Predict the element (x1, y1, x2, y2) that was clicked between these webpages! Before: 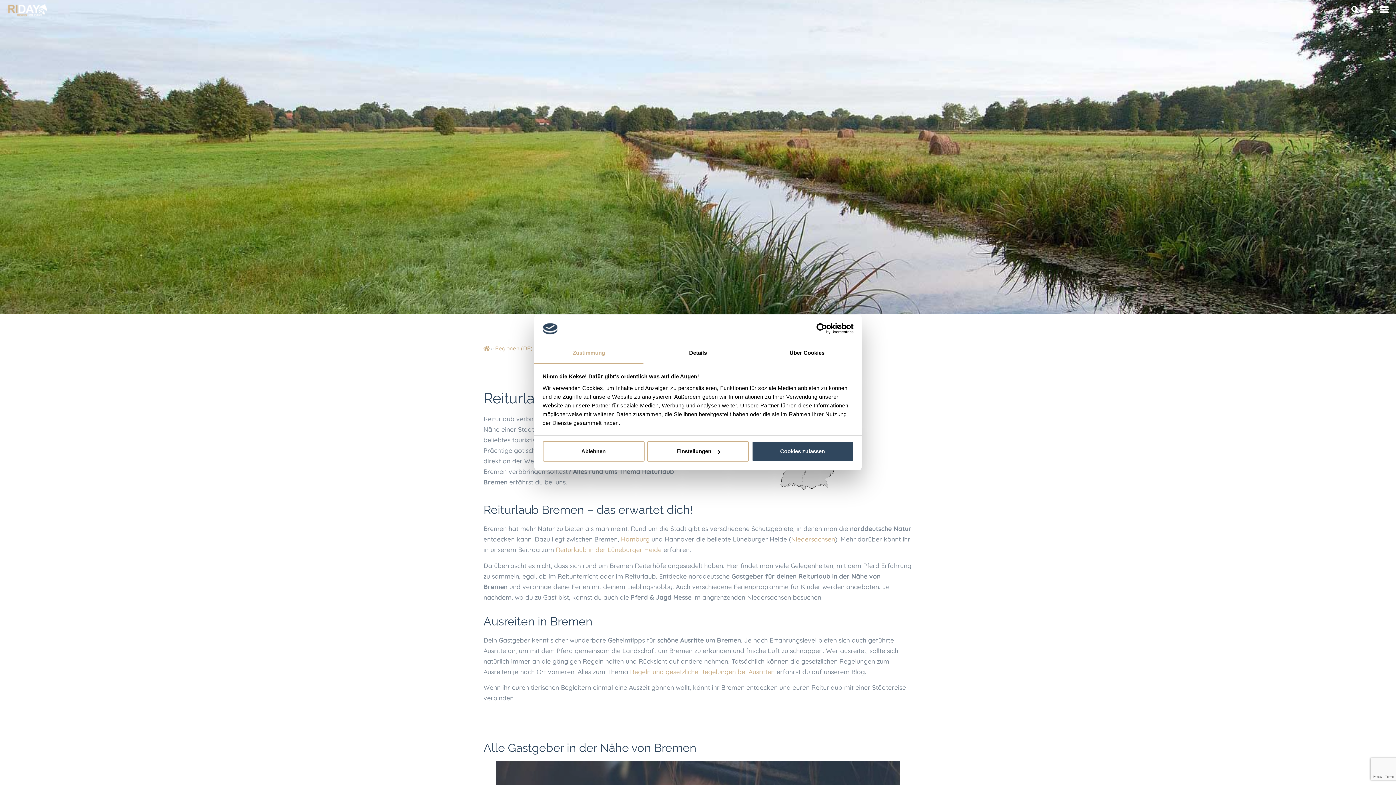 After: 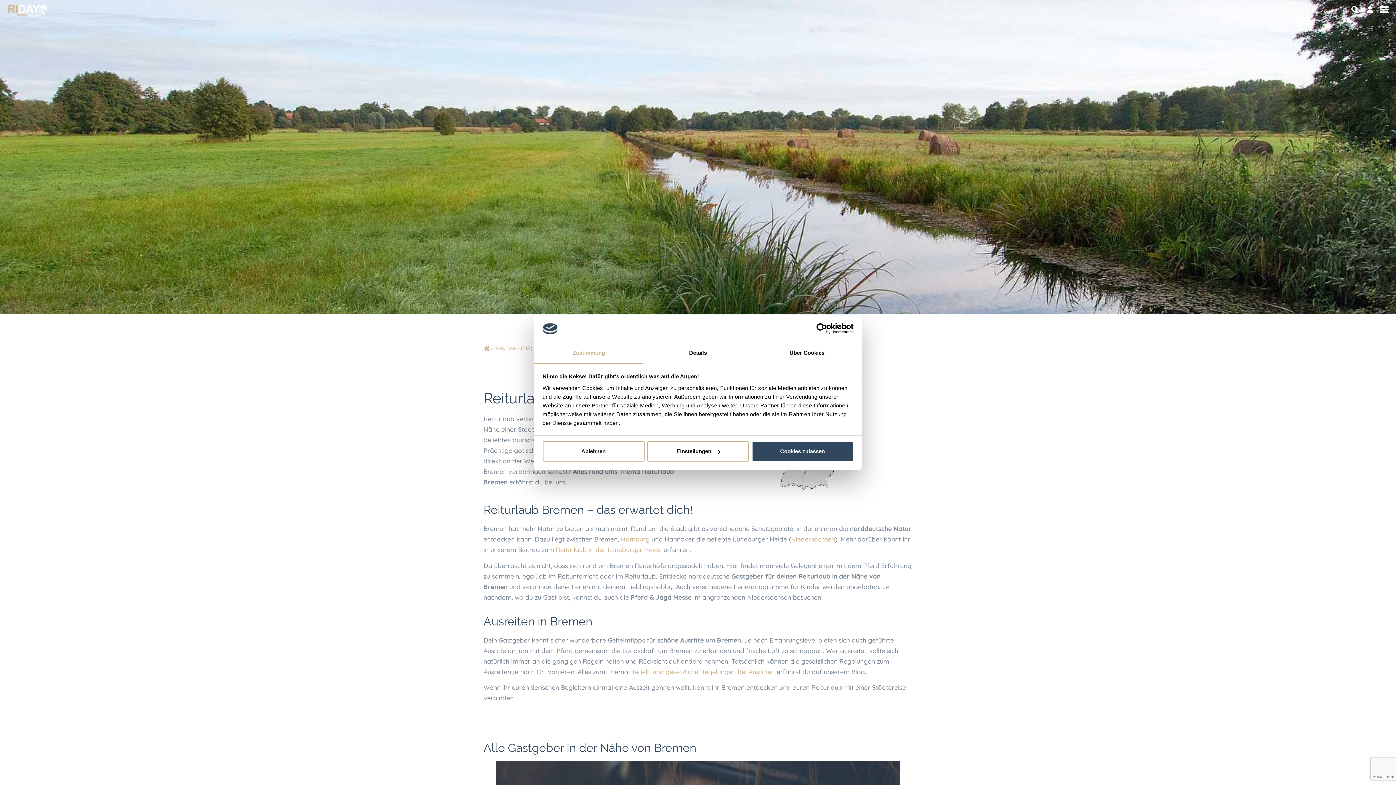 Action: bbox: (534, 343, 643, 363) label: Zustimmung